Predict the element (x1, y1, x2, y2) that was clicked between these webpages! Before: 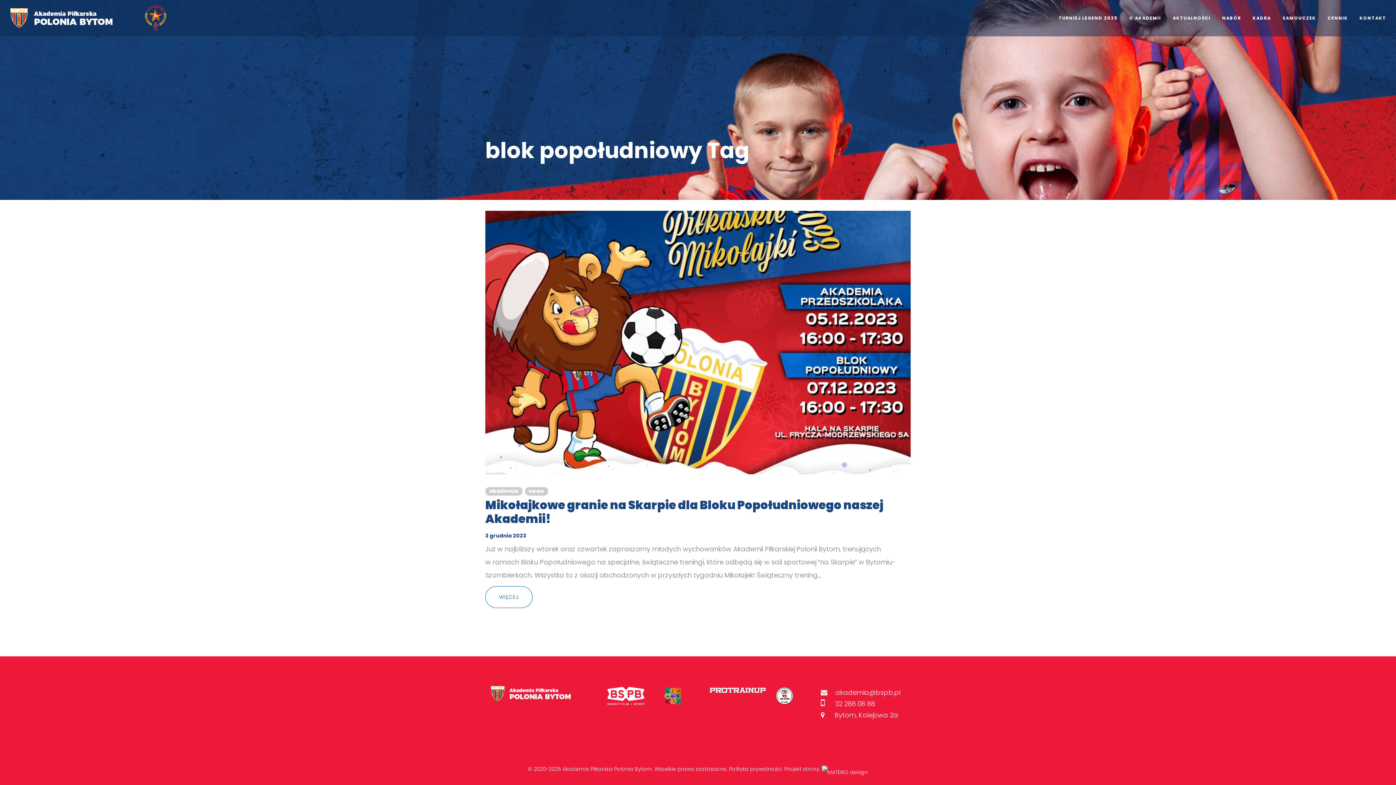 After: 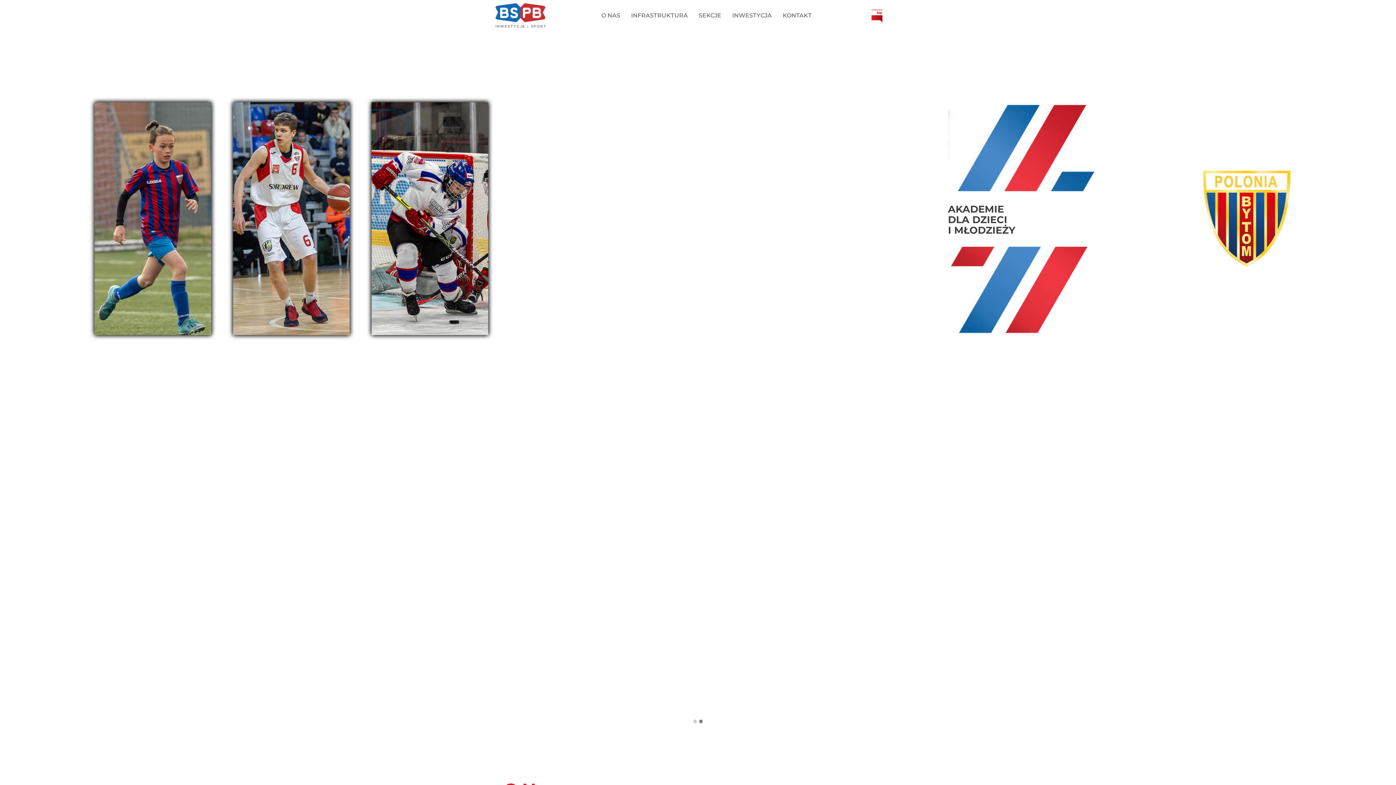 Action: bbox: (597, 688, 654, 697)